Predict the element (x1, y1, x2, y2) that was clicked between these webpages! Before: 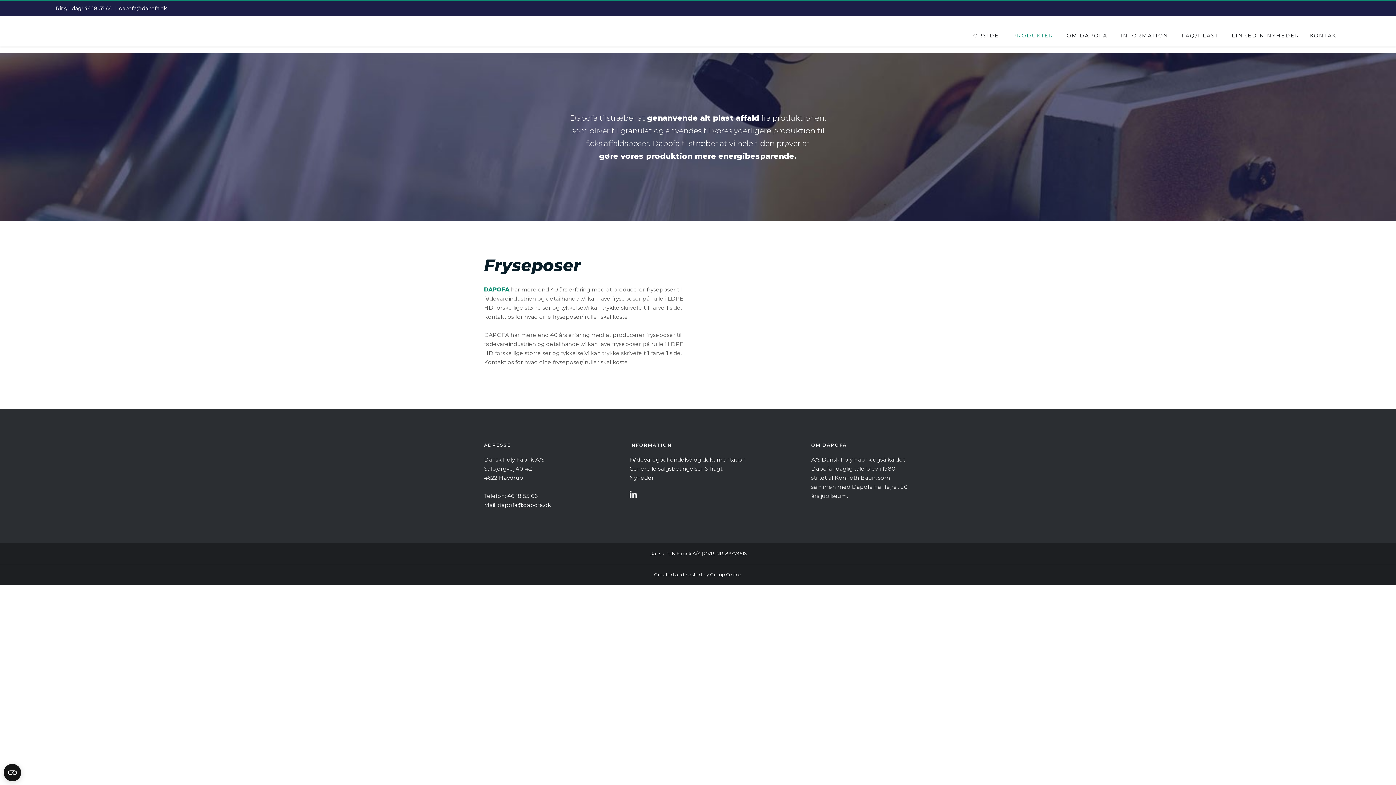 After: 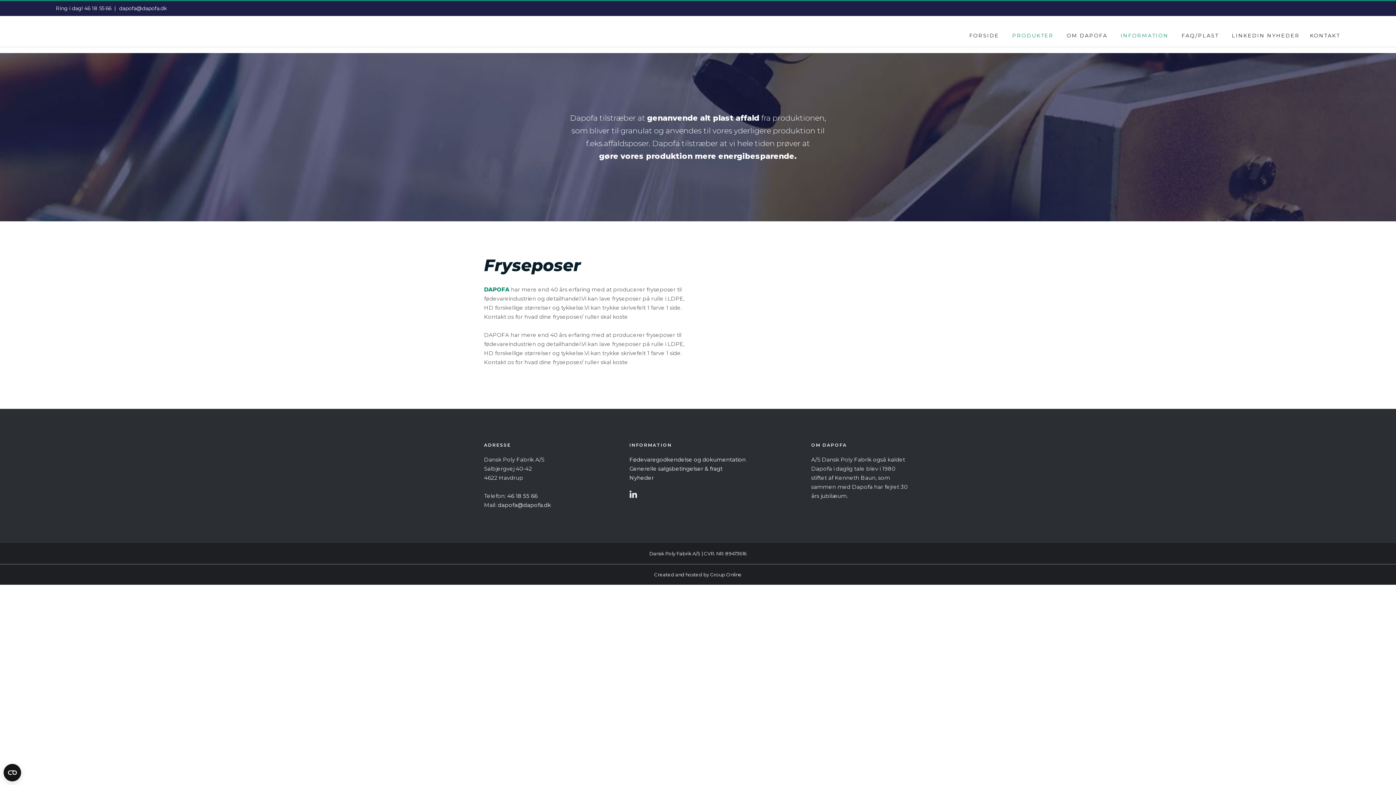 Action: label: INFORMATION bbox: (1114, 24, 1175, 46)